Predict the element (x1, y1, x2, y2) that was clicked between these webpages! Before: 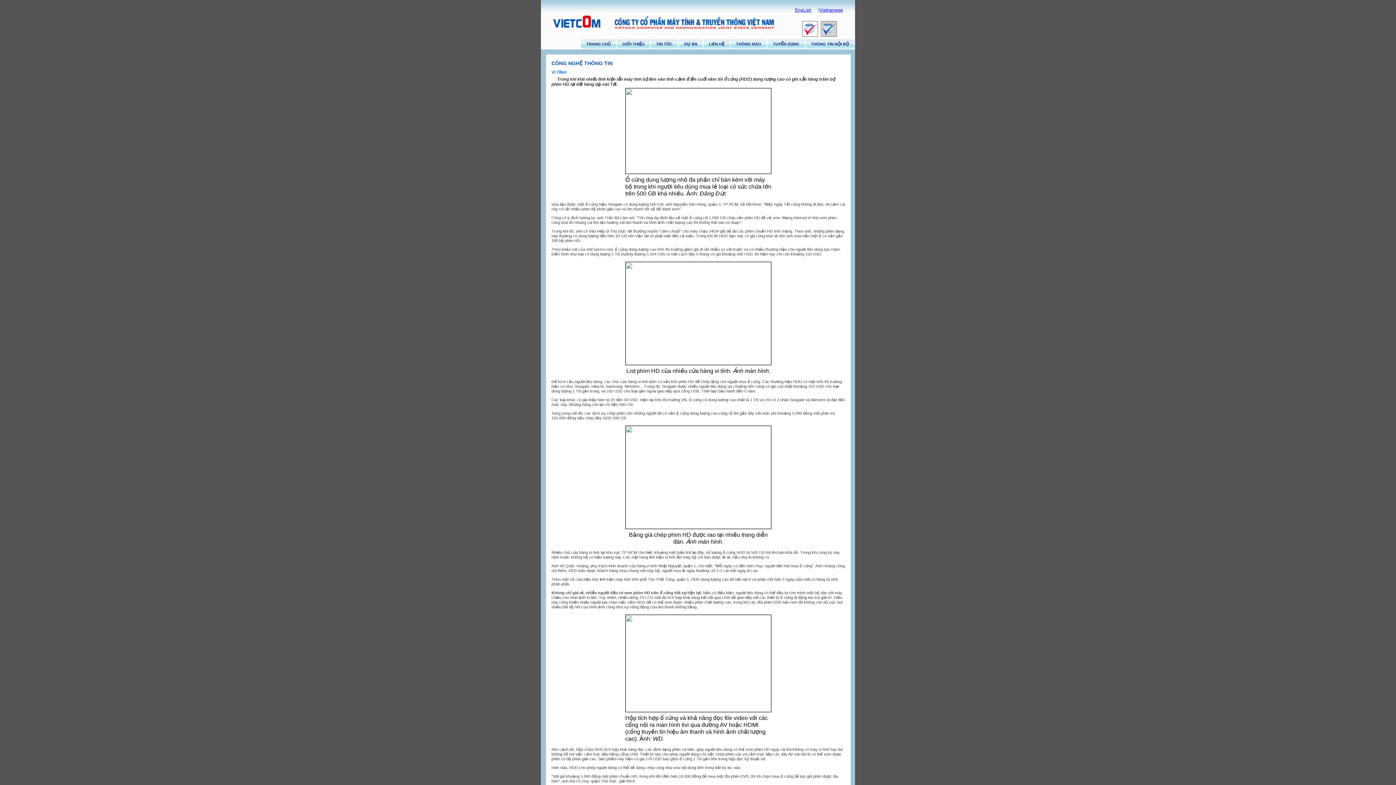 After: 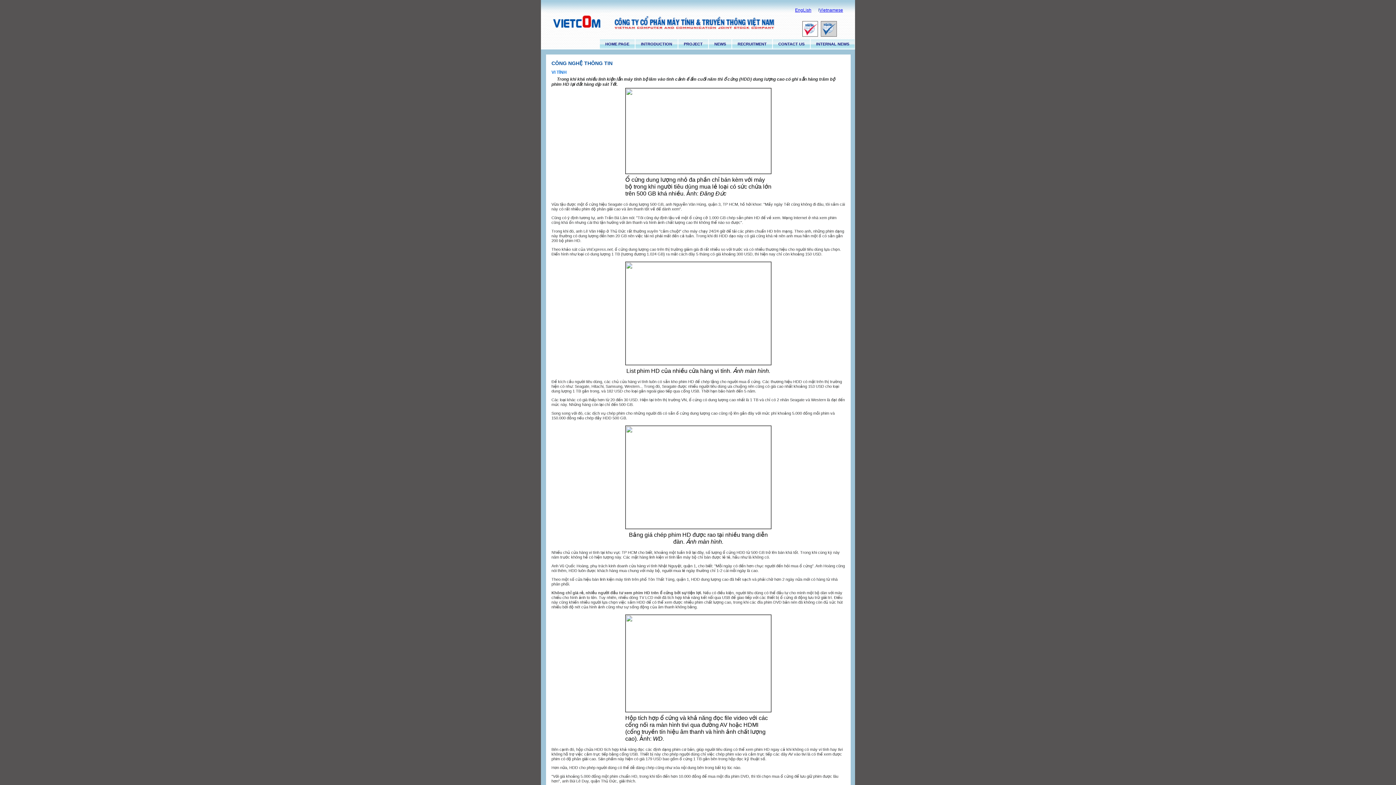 Action: bbox: (795, 7, 811, 12) label: EngLish